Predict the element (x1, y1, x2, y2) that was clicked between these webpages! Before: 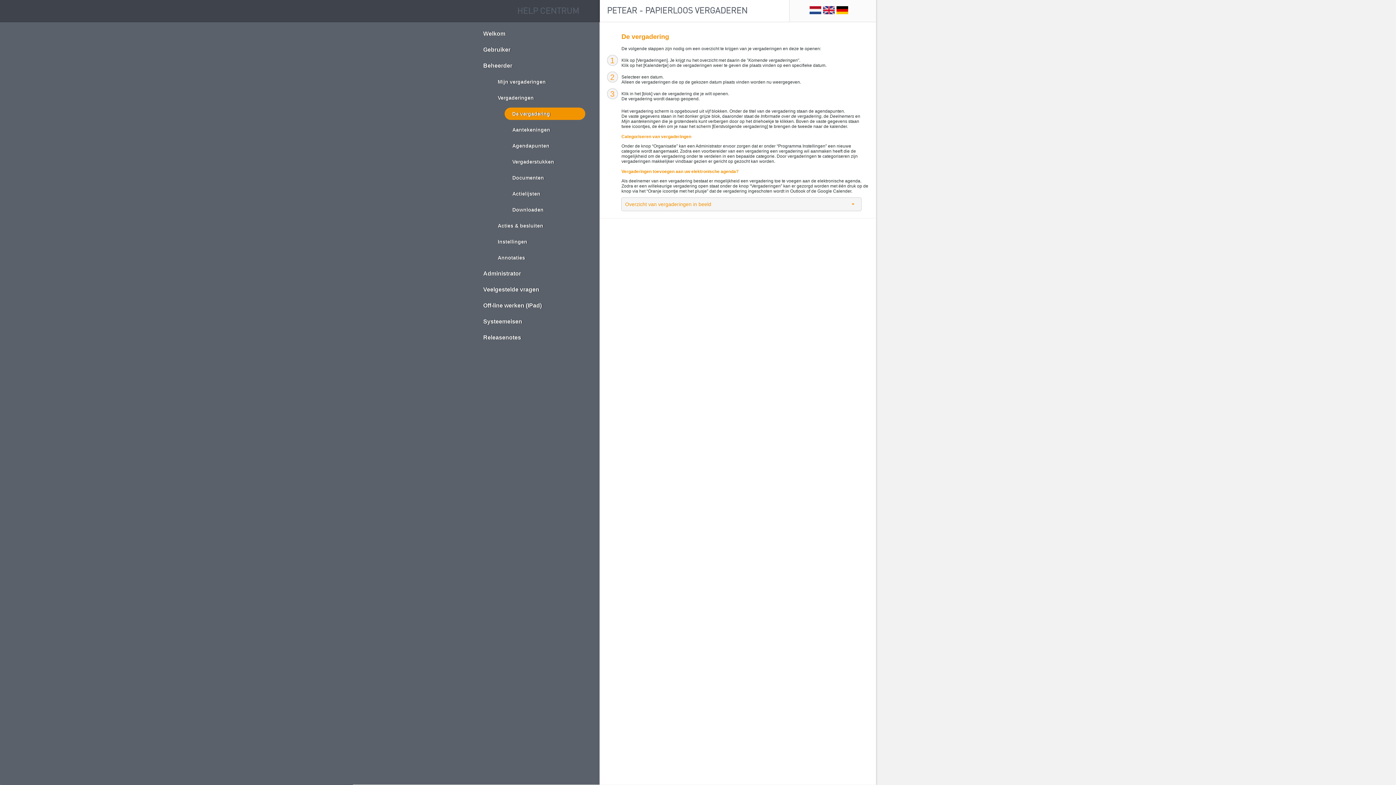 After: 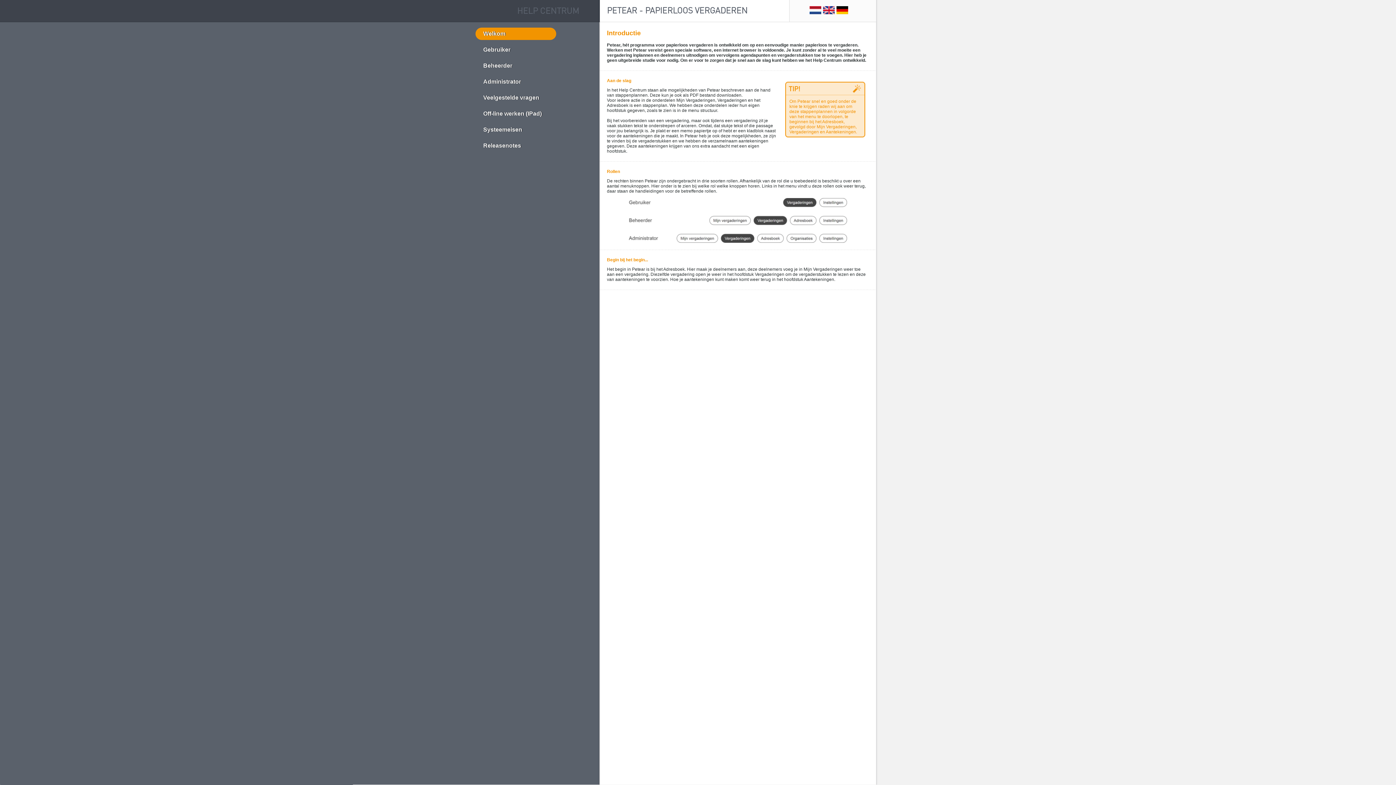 Action: label: Welkom bbox: (475, 27, 509, 40)